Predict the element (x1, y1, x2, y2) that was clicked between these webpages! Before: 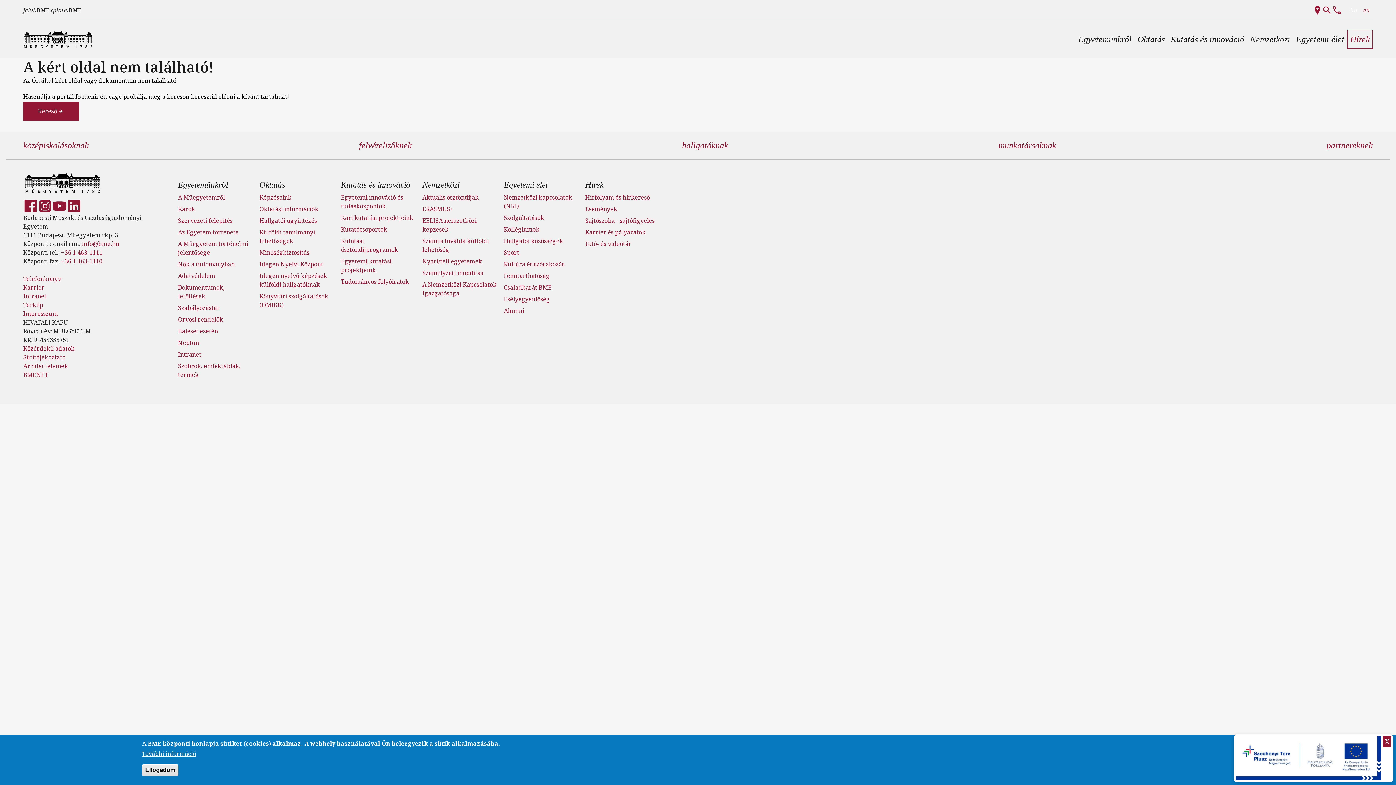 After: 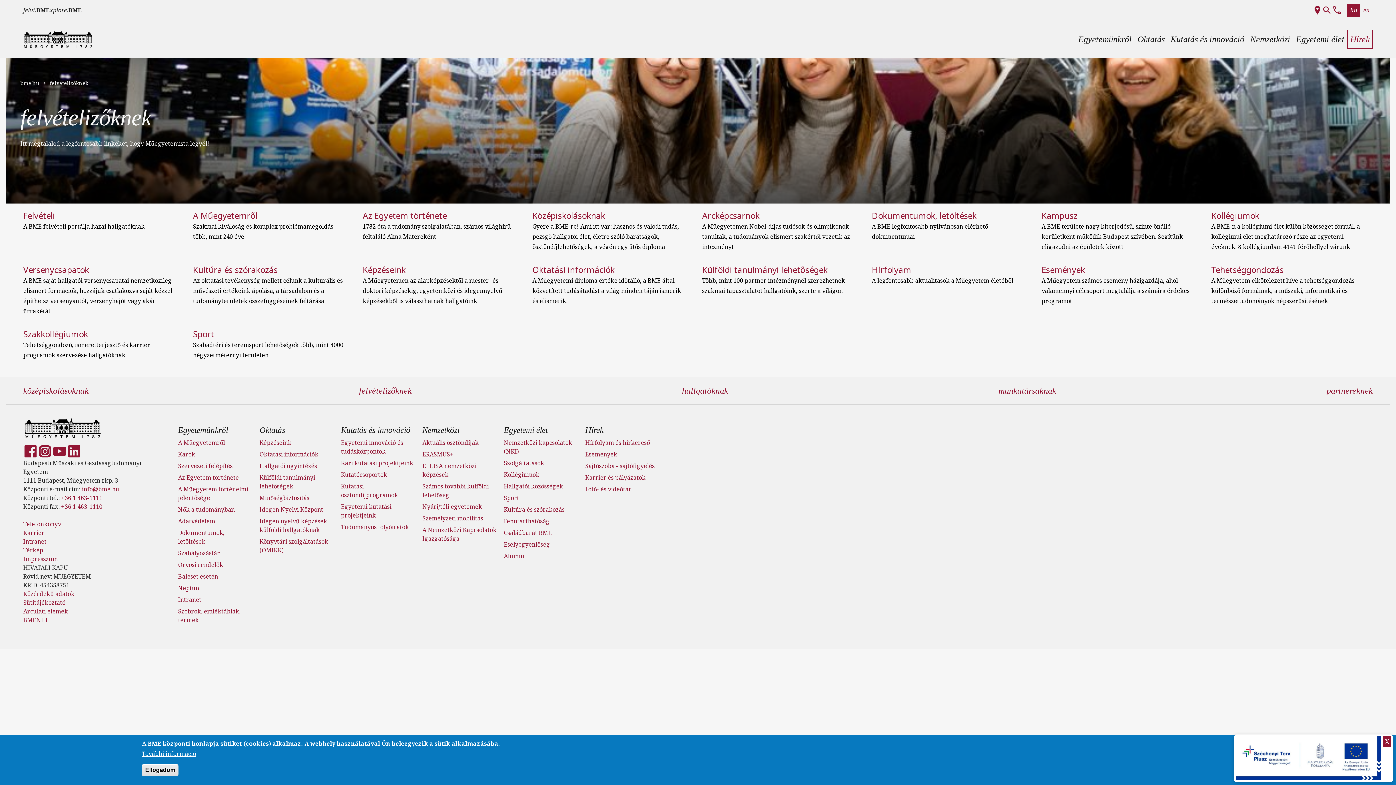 Action: bbox: (359, 140, 411, 150) label: felvételizőknek